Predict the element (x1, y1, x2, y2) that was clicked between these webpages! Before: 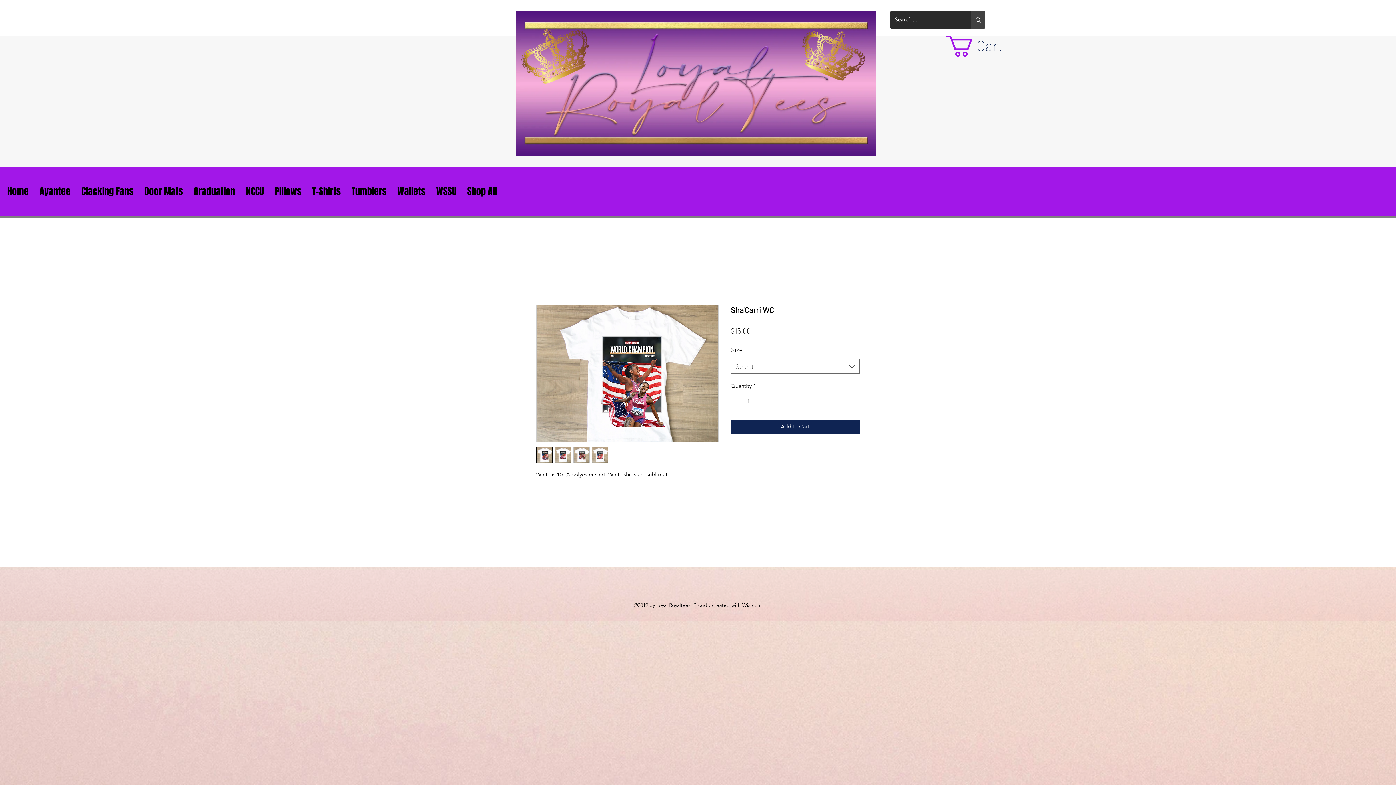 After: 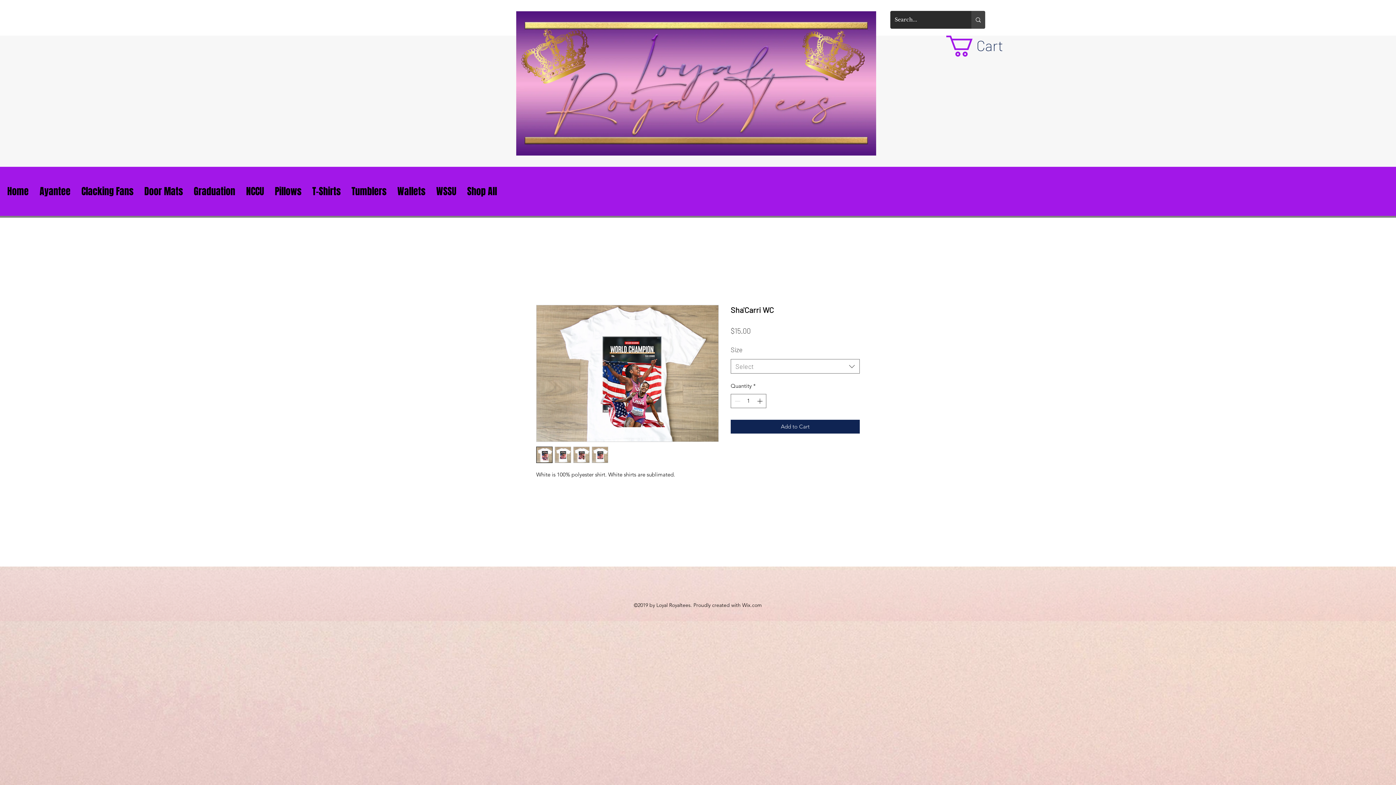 Action: bbox: (554, 446, 571, 463)